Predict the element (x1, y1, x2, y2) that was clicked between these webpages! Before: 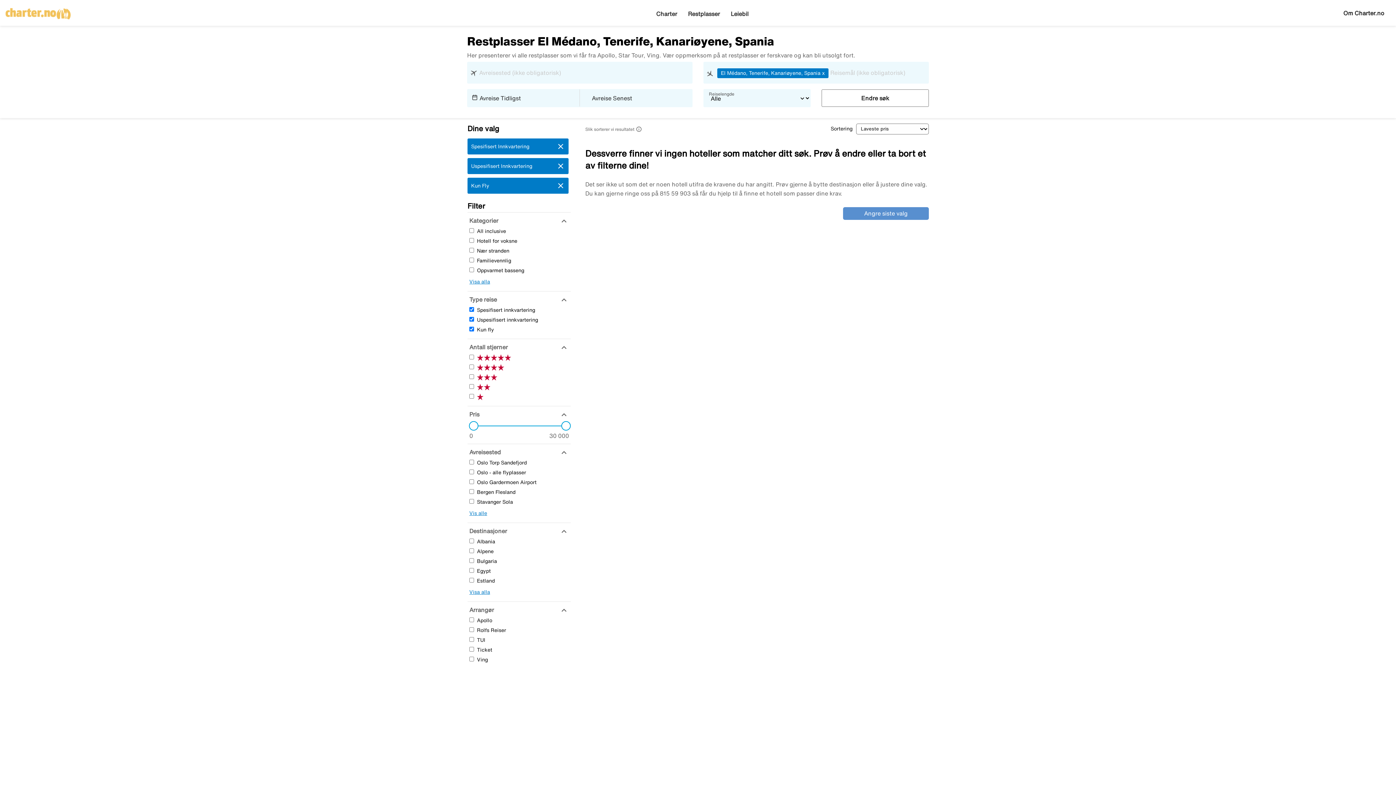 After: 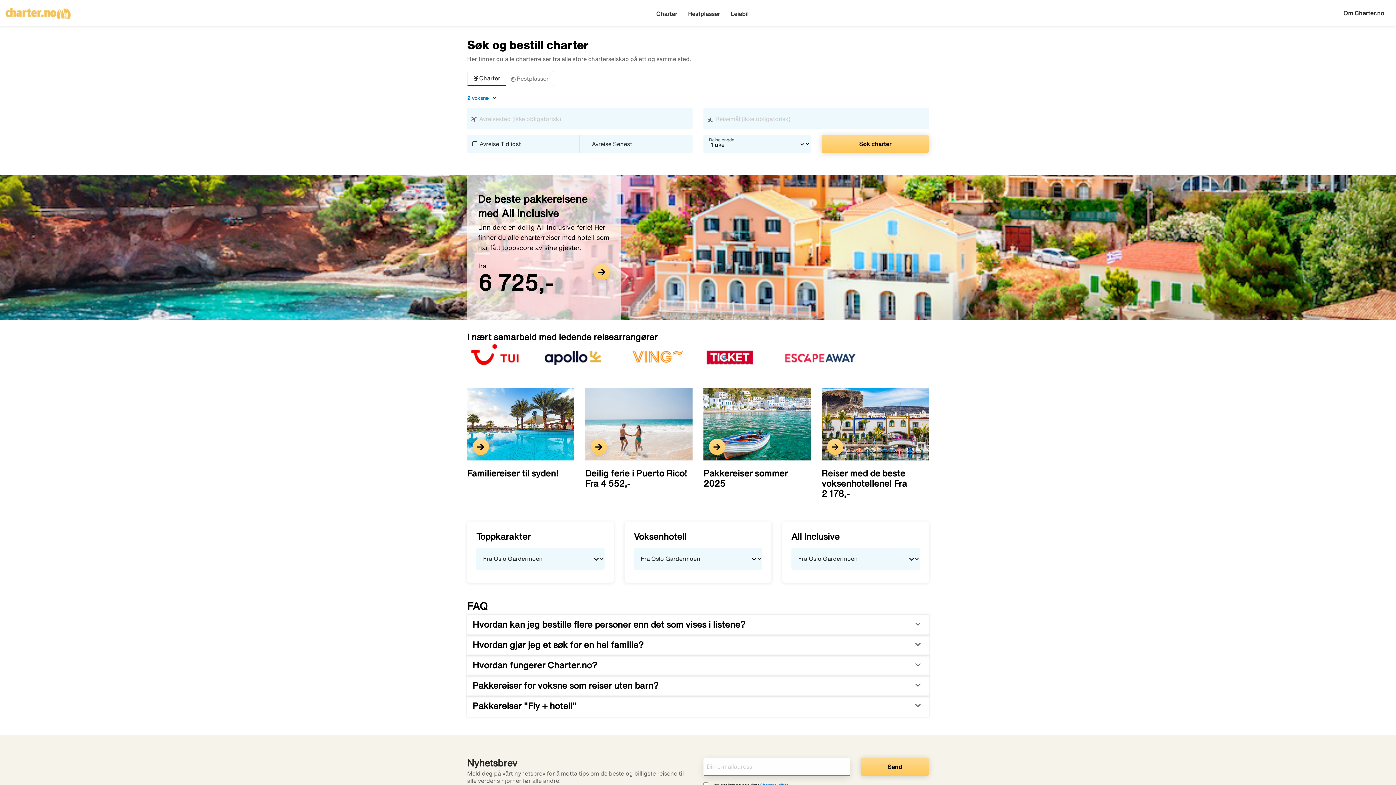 Action: bbox: (5, 8, 70, 14)